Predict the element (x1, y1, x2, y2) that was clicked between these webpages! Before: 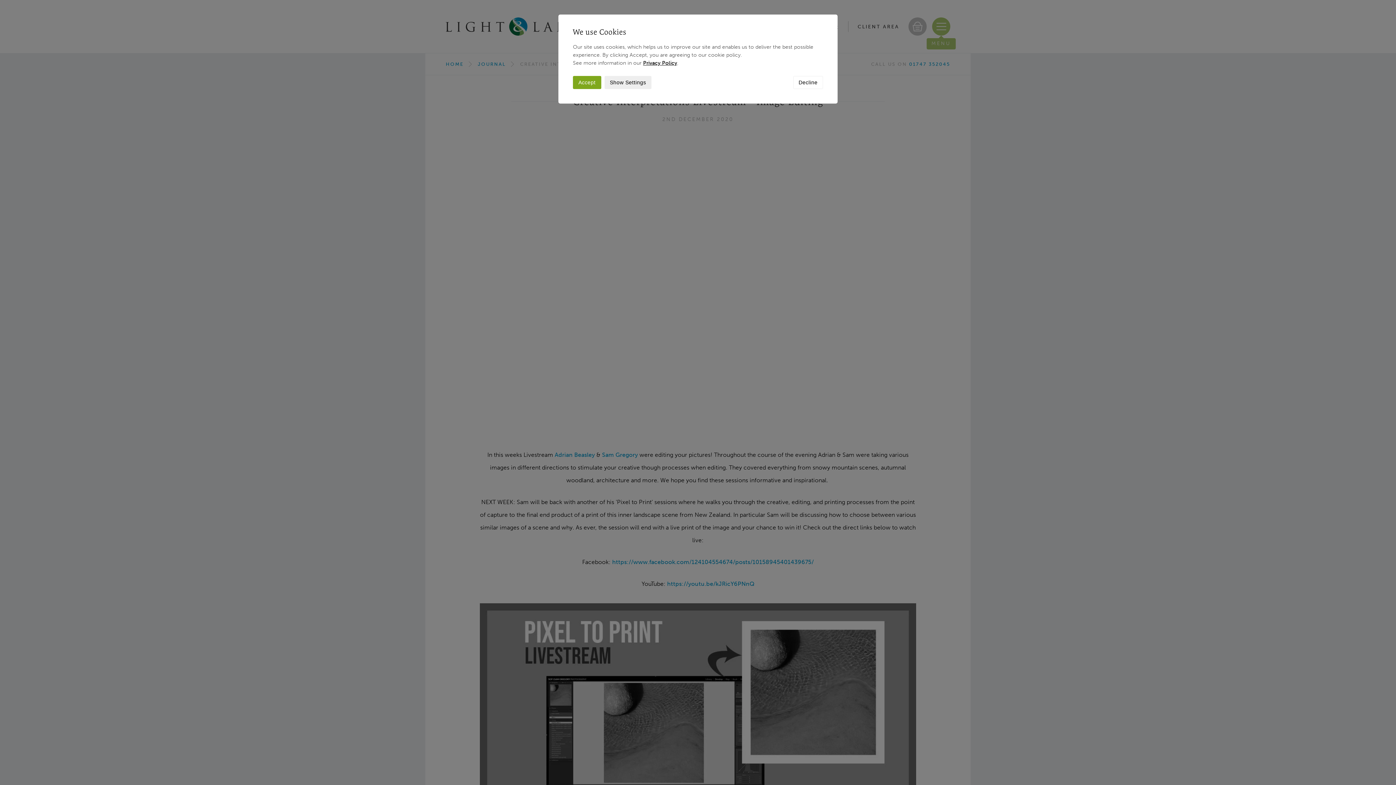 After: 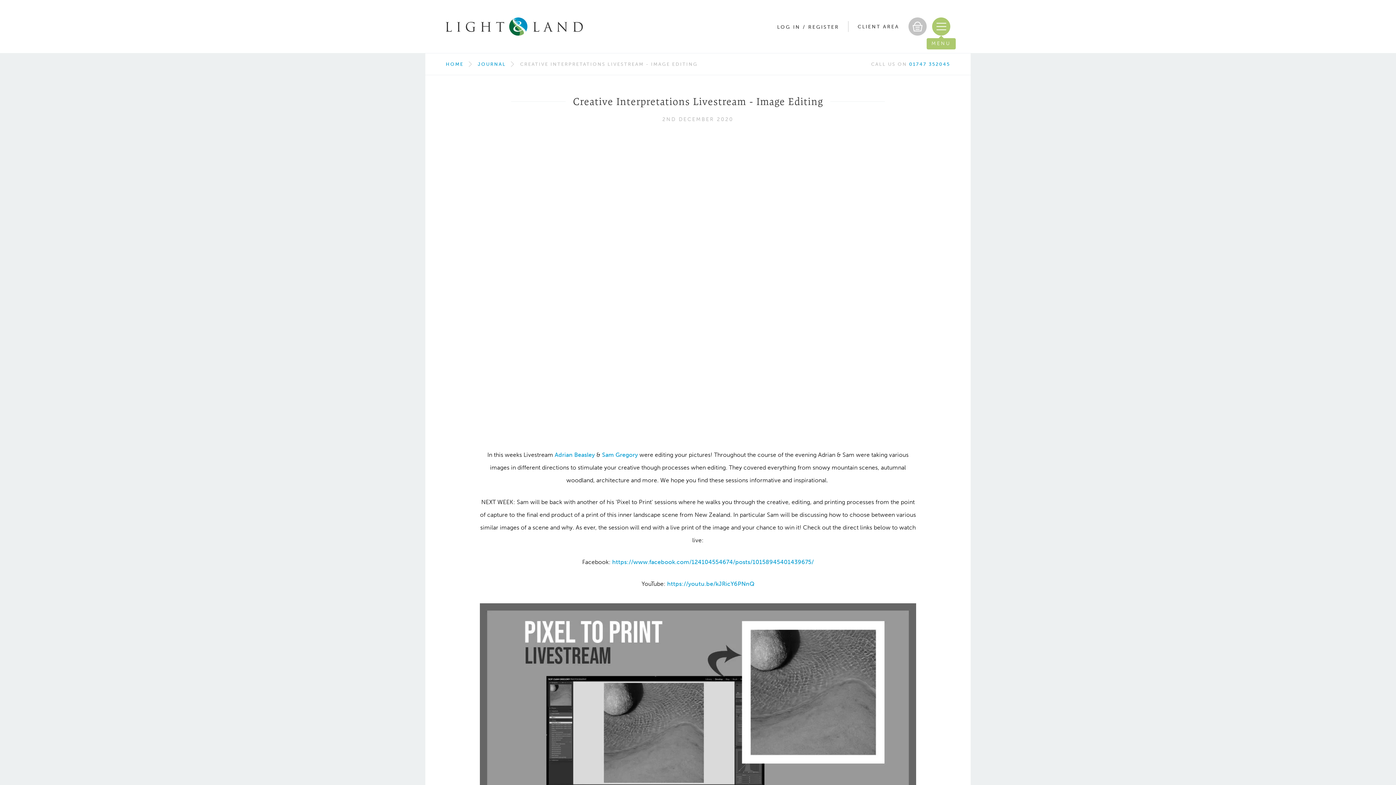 Action: bbox: (573, 76, 601, 89) label: Accept